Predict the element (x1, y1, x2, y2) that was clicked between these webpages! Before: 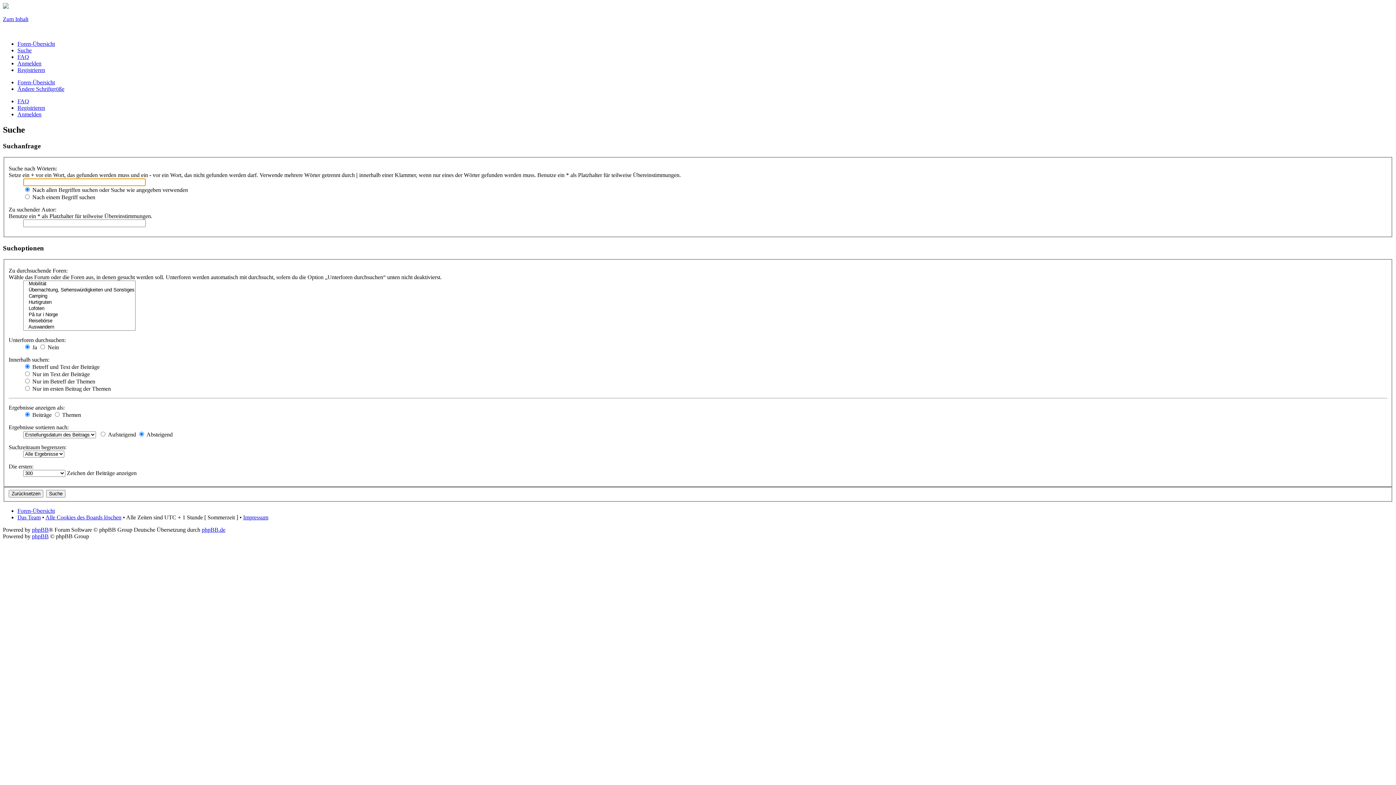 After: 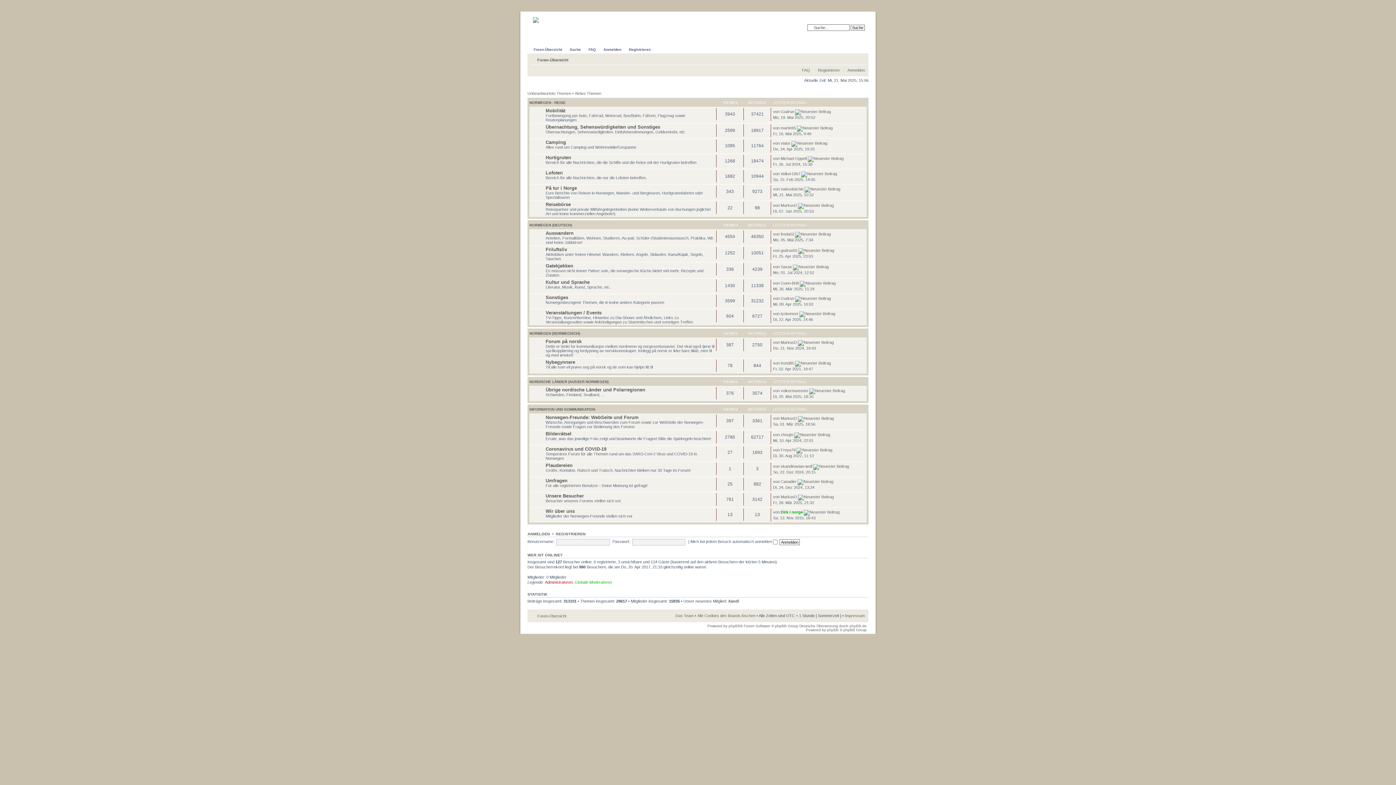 Action: bbox: (17, 79, 54, 85) label: Foren-Übersicht